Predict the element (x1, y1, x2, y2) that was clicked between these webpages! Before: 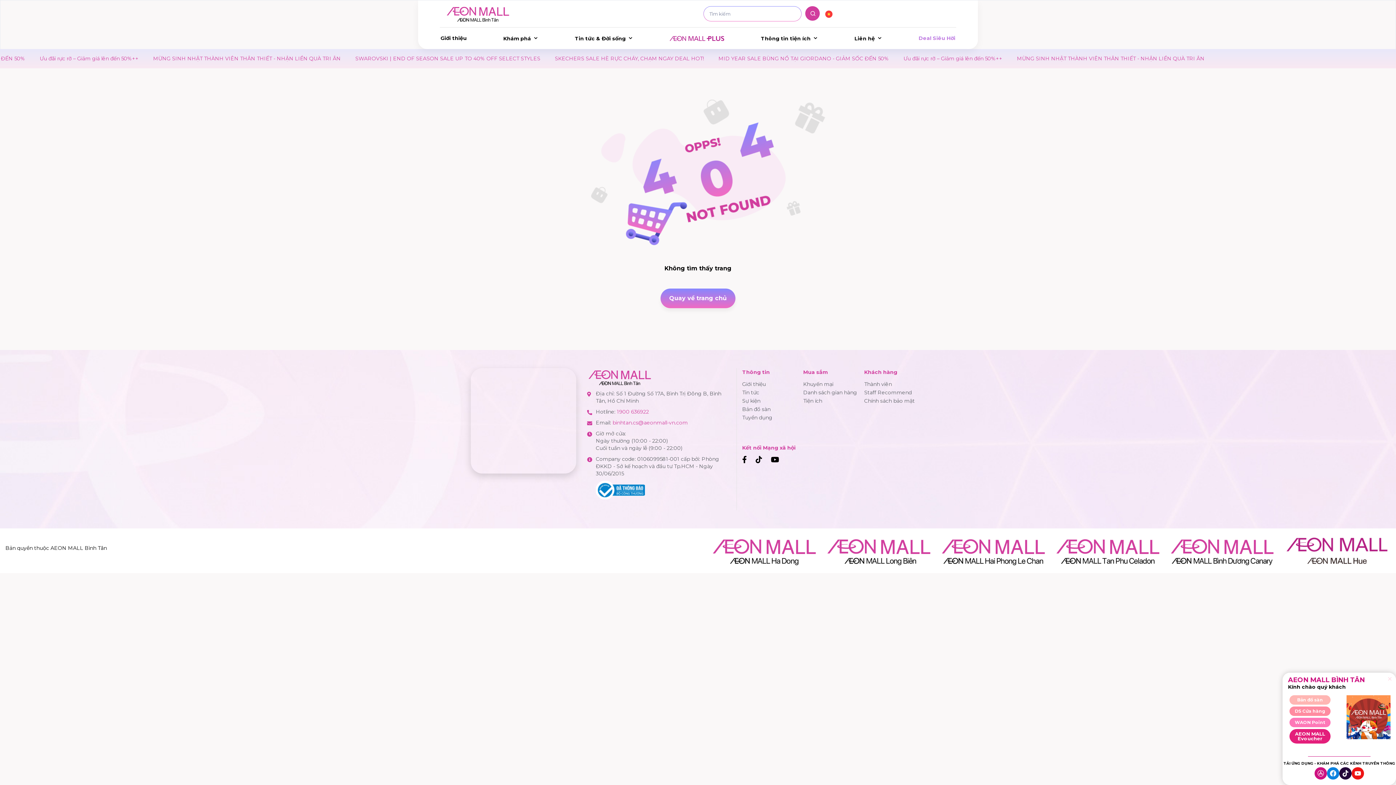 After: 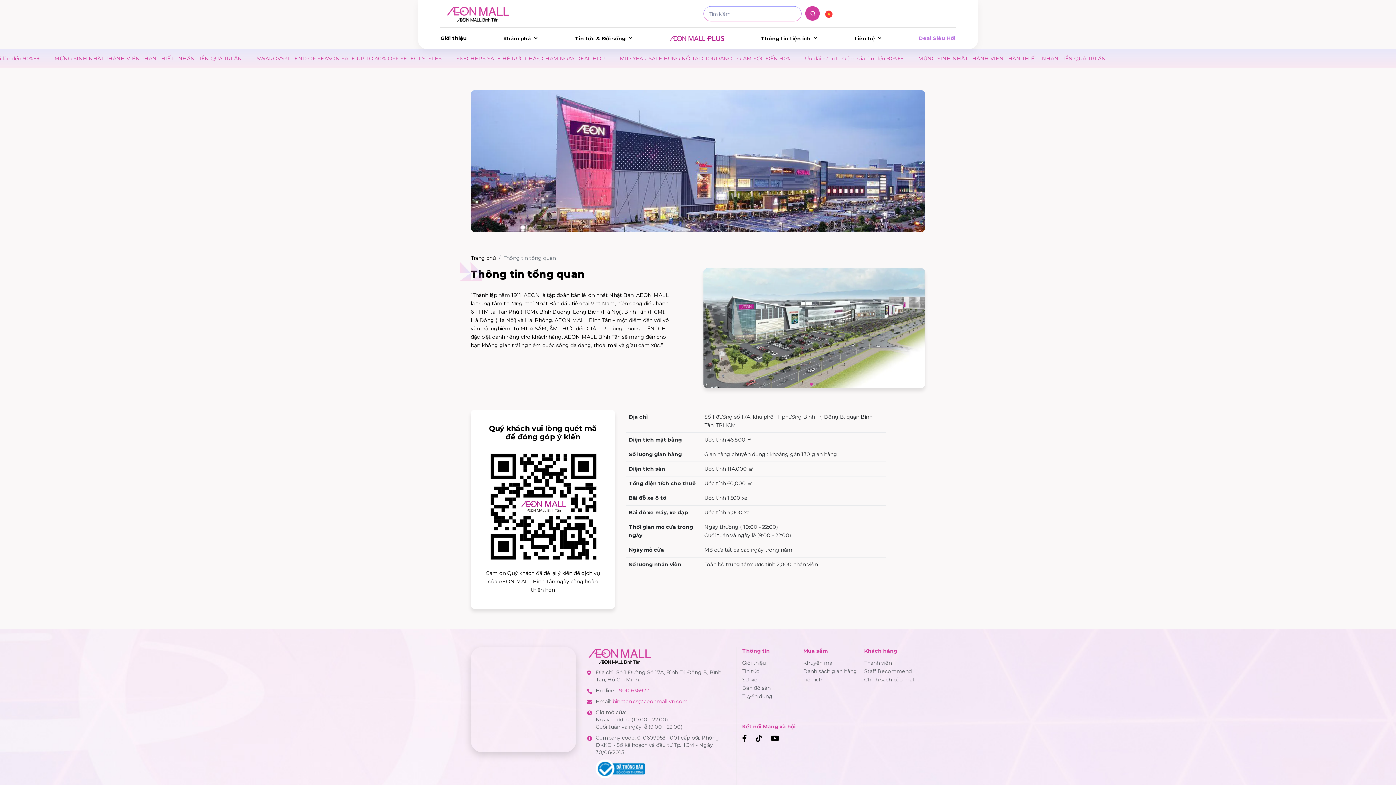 Action: bbox: (742, 381, 766, 387) label: Giới thiệu